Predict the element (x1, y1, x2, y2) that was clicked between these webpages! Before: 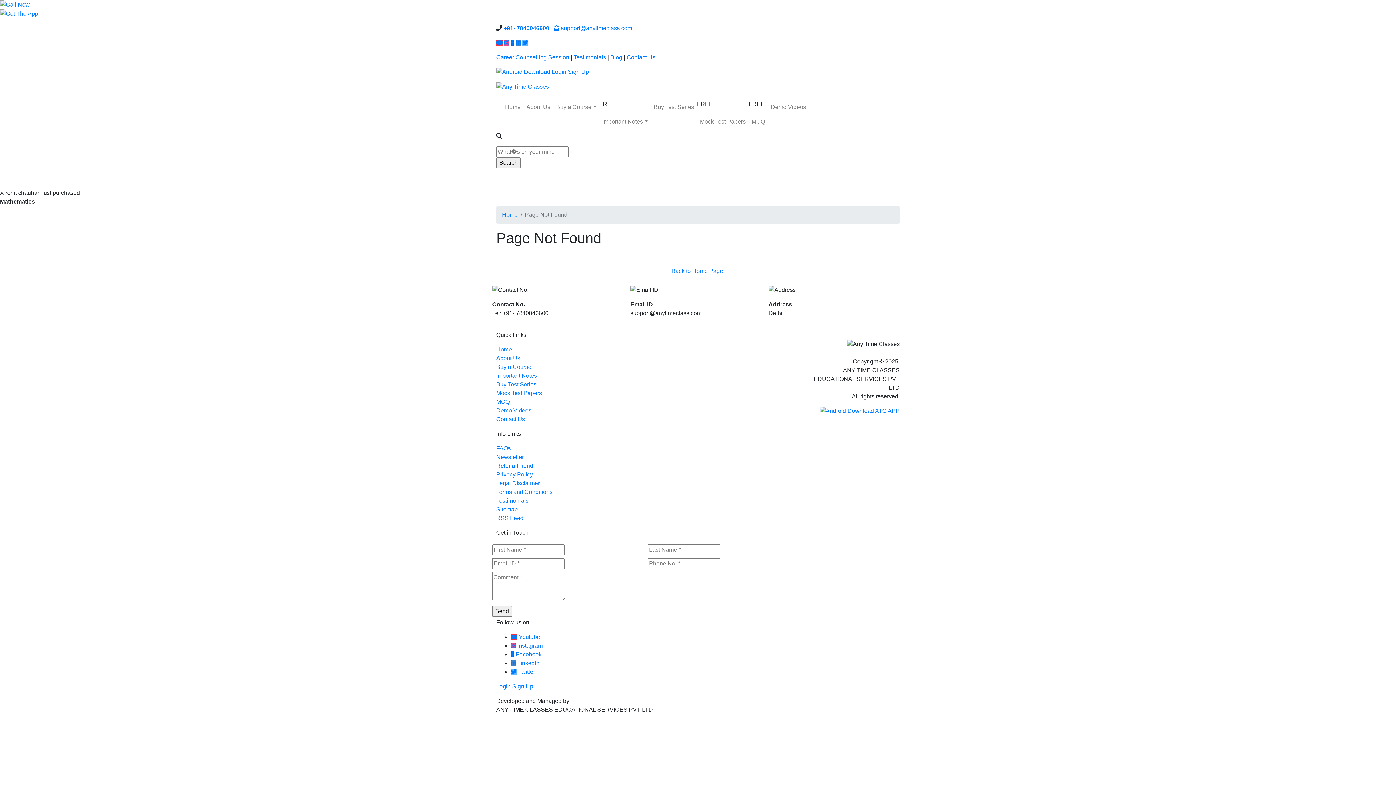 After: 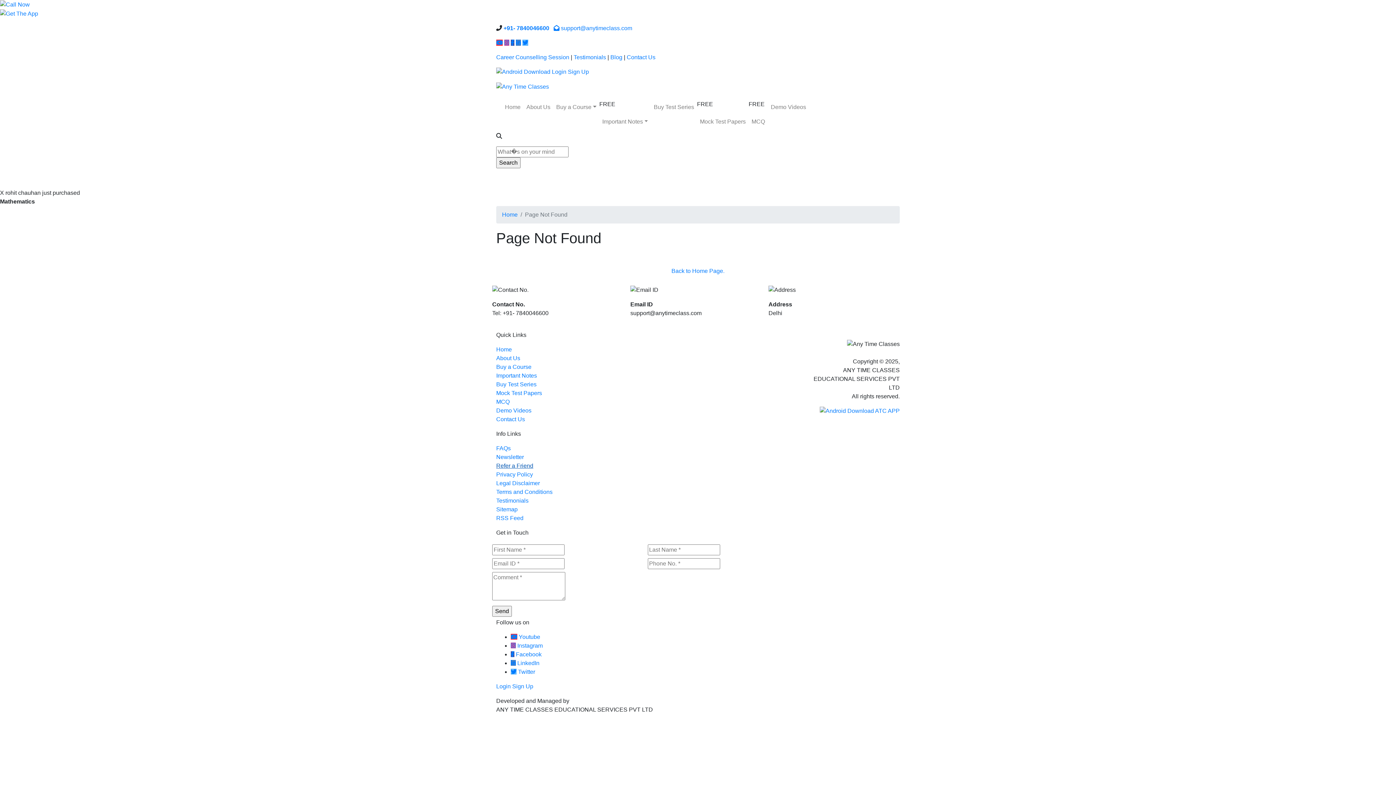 Action: label: Refer a Friend bbox: (496, 462, 533, 469)